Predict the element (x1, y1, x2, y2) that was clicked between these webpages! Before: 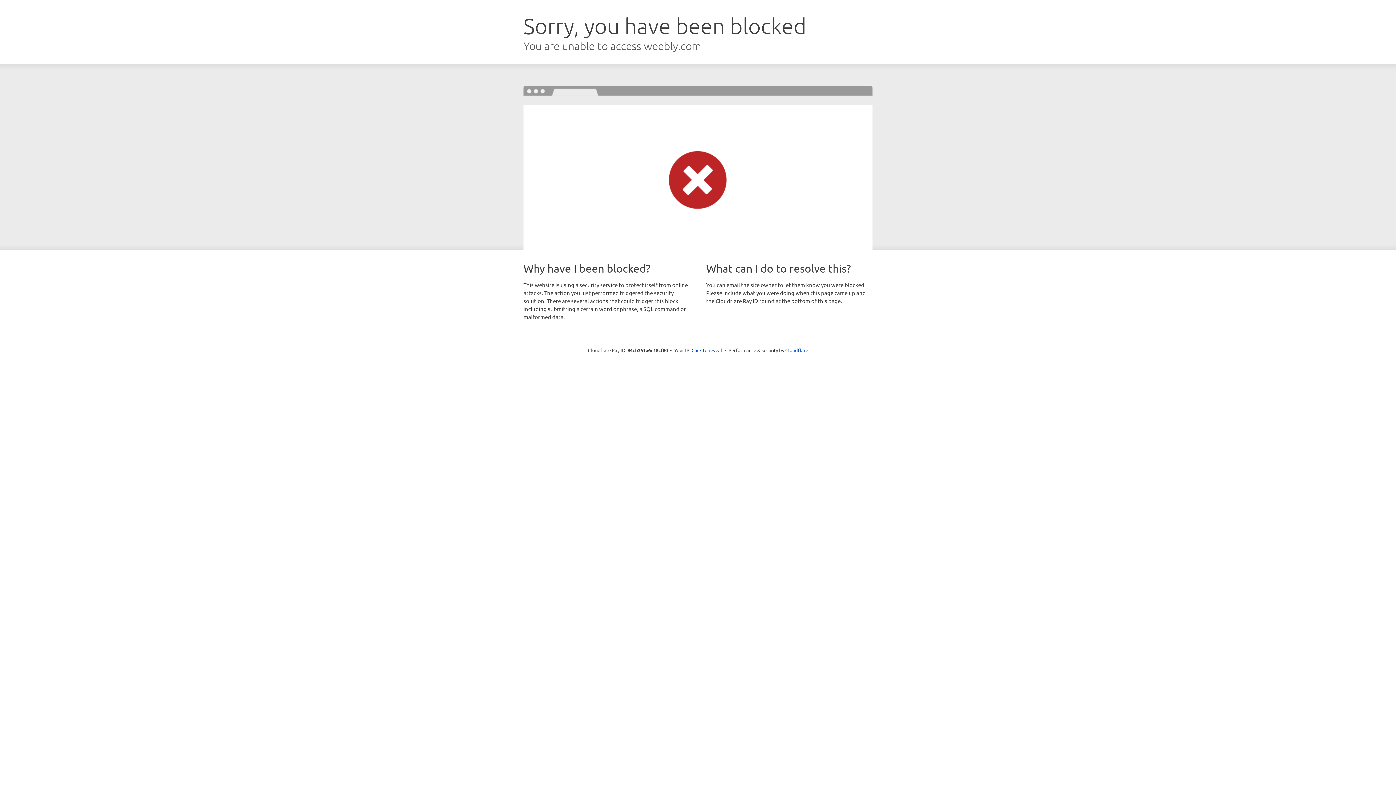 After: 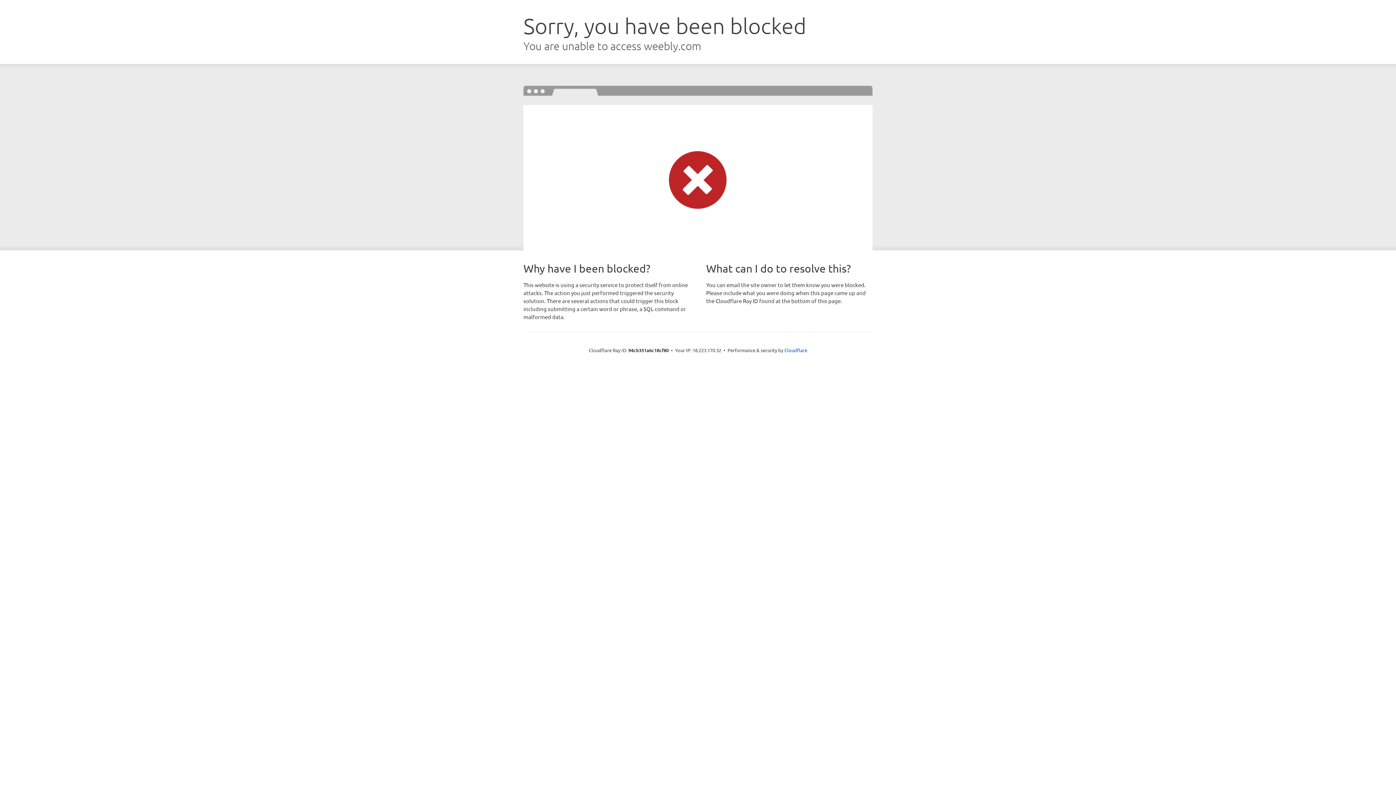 Action: label: Click to reveal bbox: (691, 346, 722, 353)